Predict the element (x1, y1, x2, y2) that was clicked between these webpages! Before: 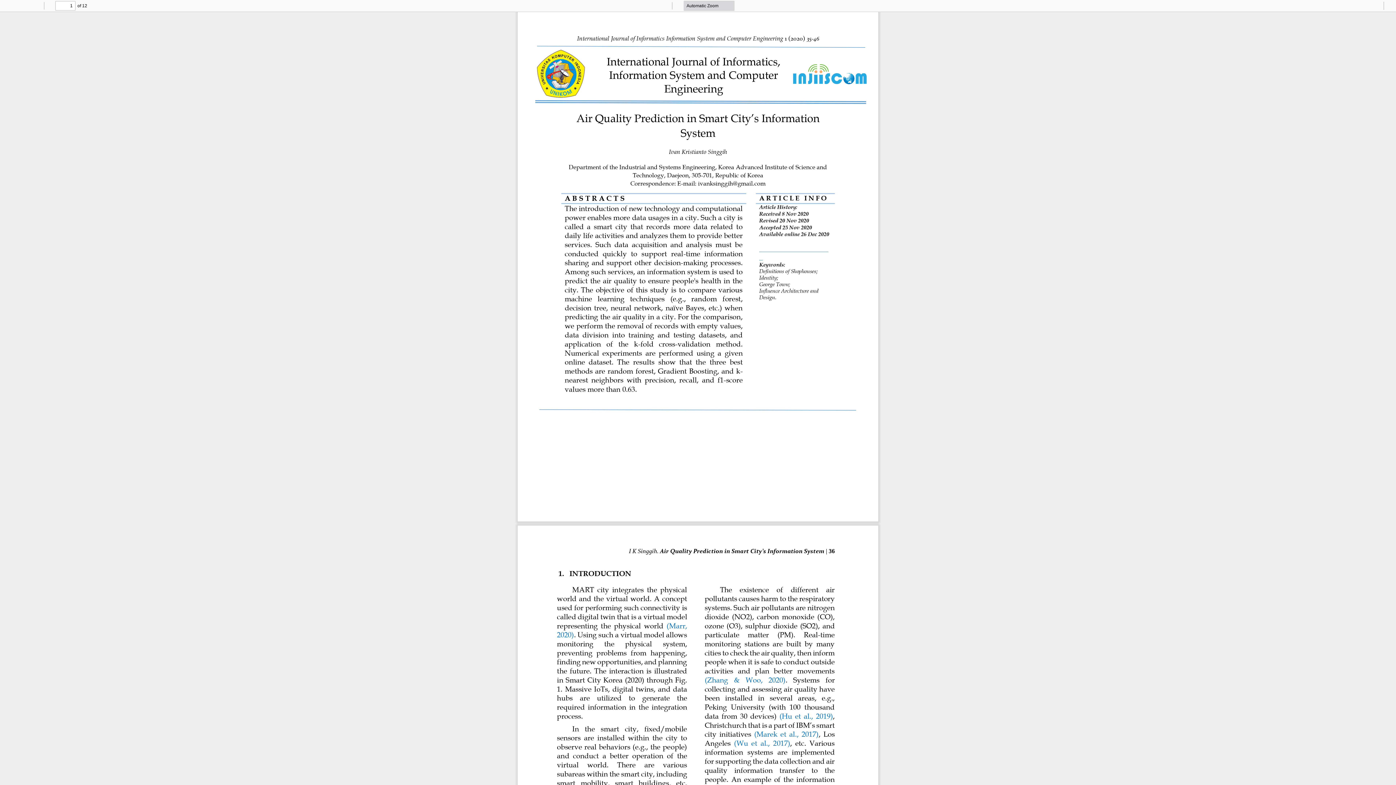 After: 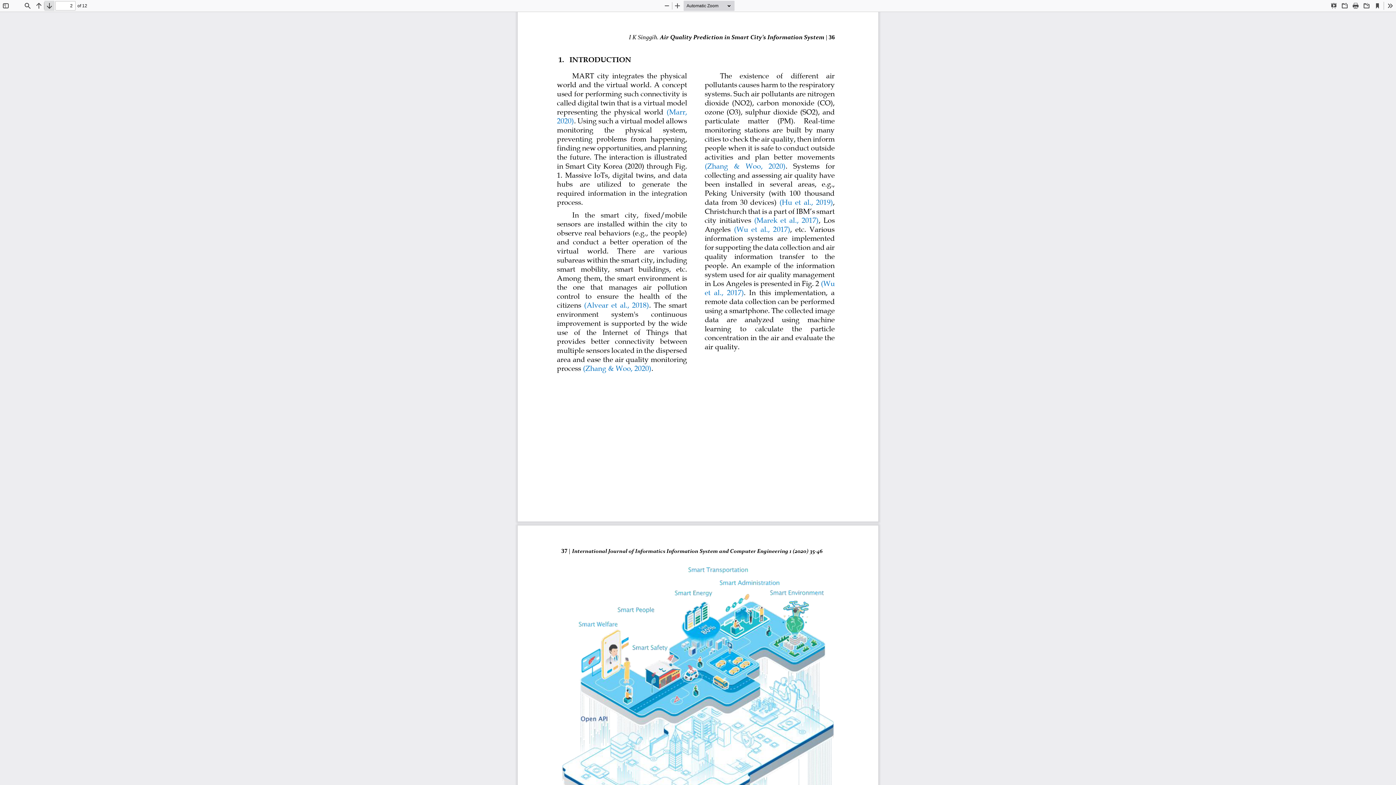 Action: label: Next bbox: (44, 0, 54, 10)